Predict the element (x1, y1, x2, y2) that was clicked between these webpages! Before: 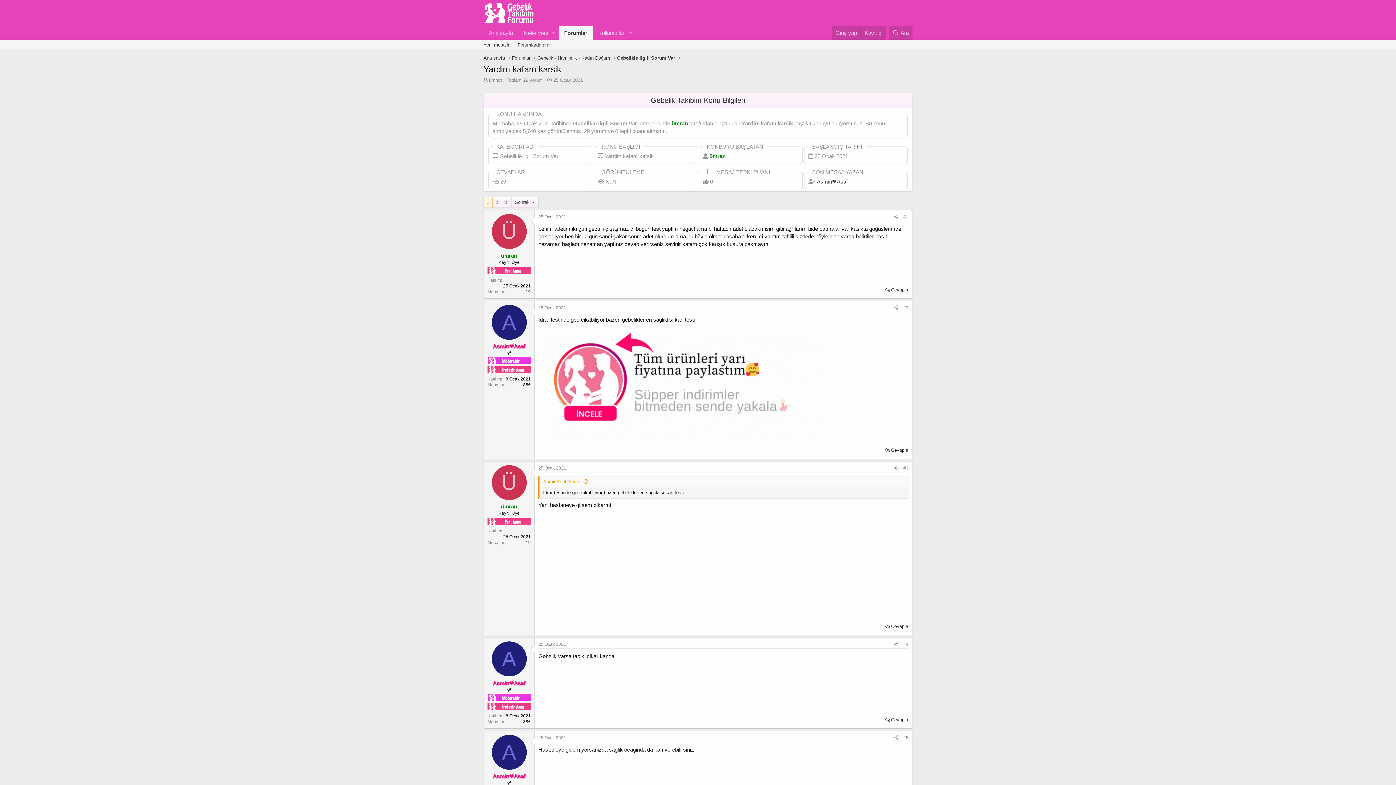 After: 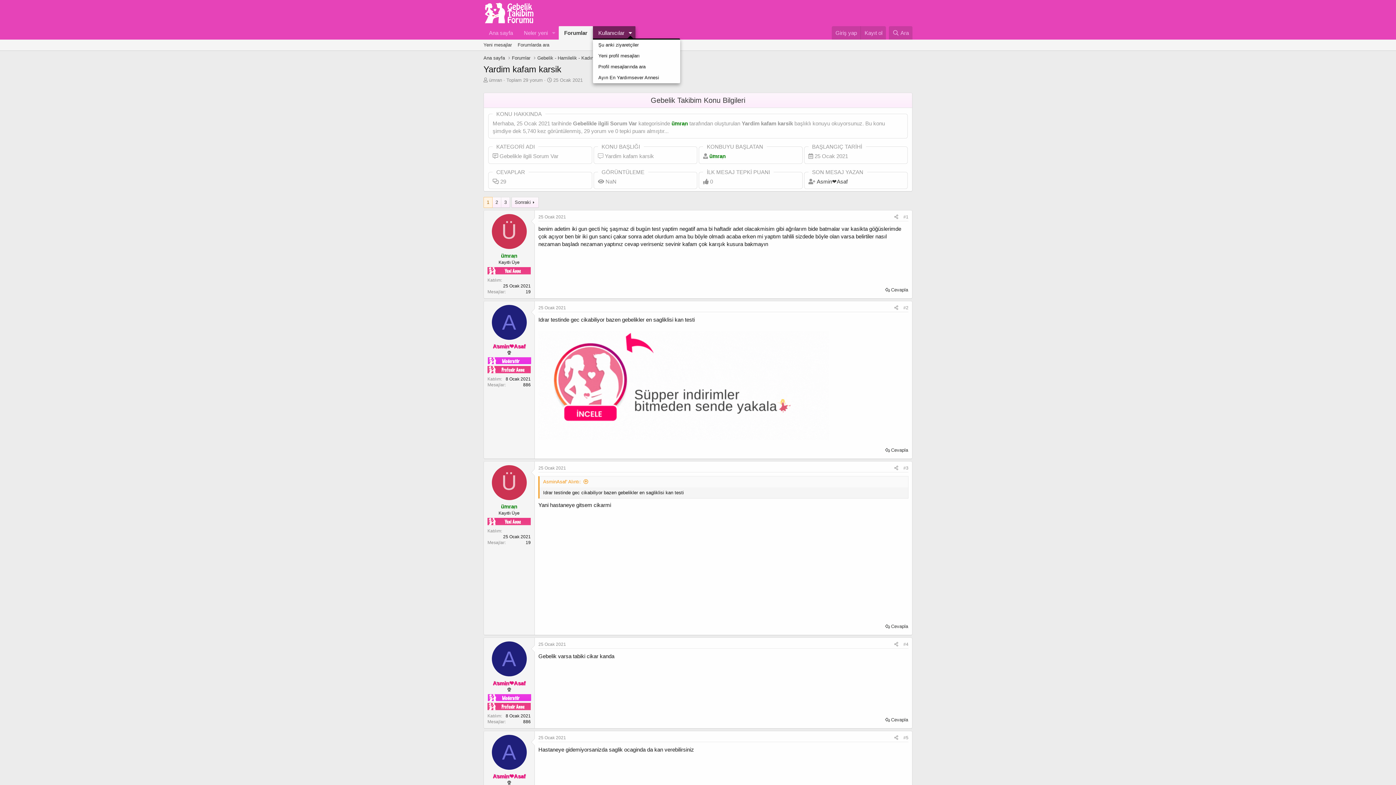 Action: bbox: (625, 26, 635, 39) label: Genişletilmiş geçiş